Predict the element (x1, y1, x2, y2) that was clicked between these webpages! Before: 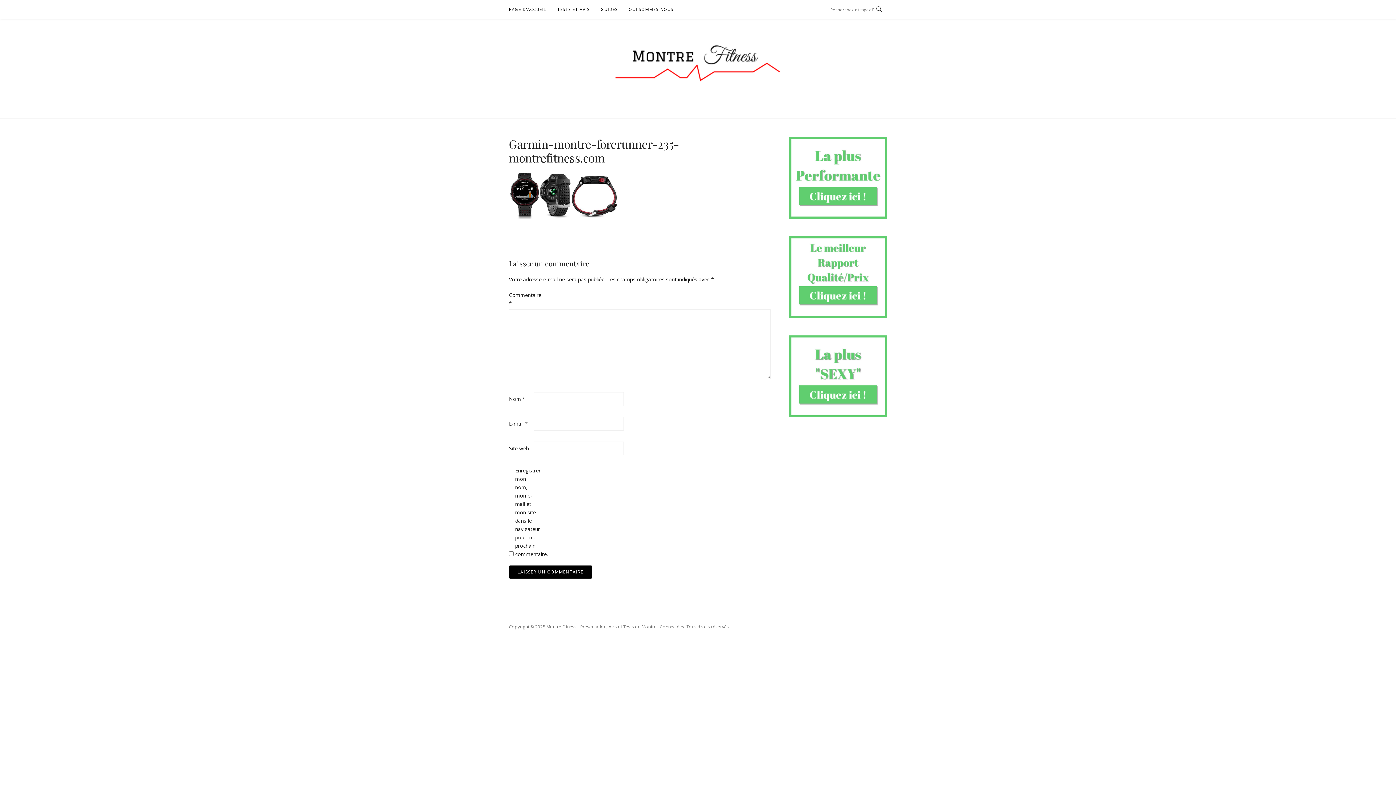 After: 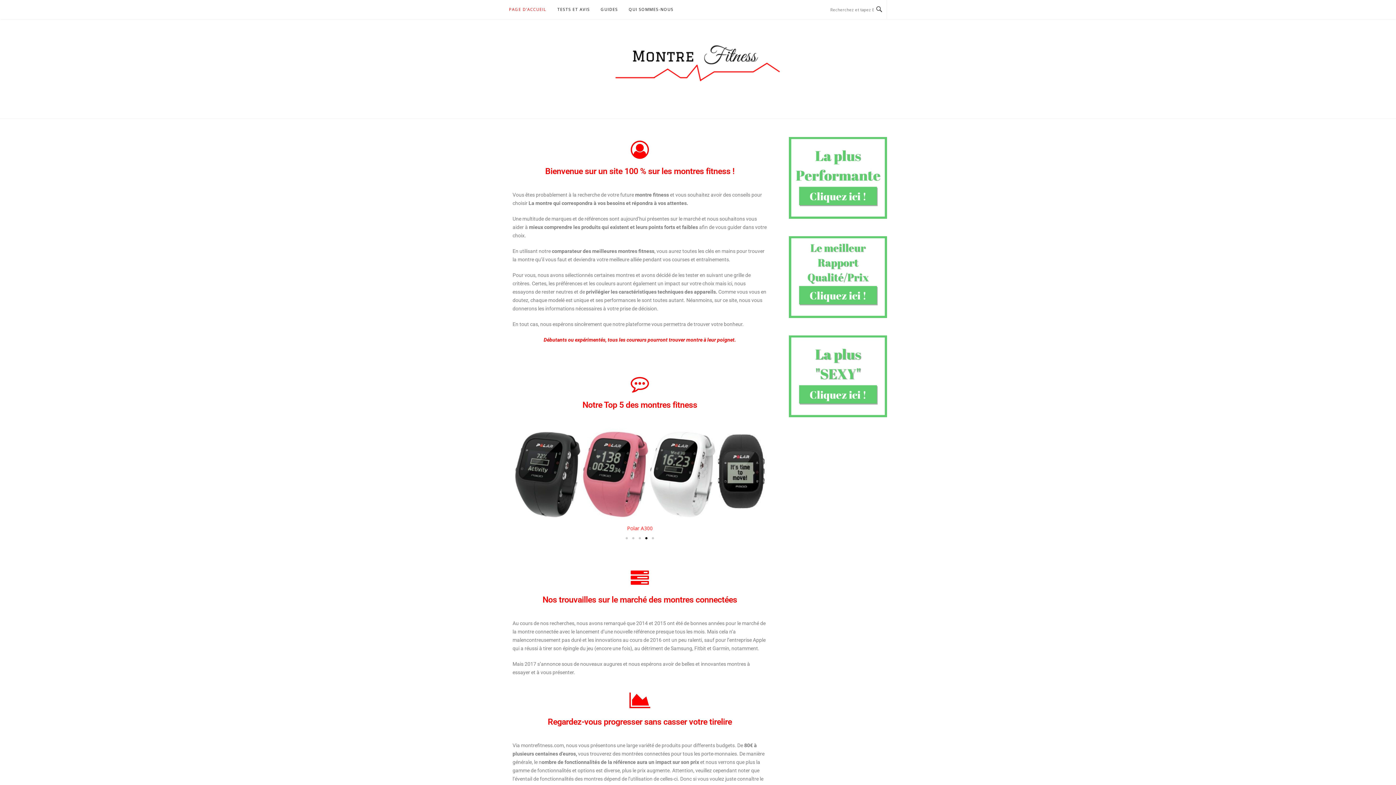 Action: bbox: (603, 37, 793, 89)